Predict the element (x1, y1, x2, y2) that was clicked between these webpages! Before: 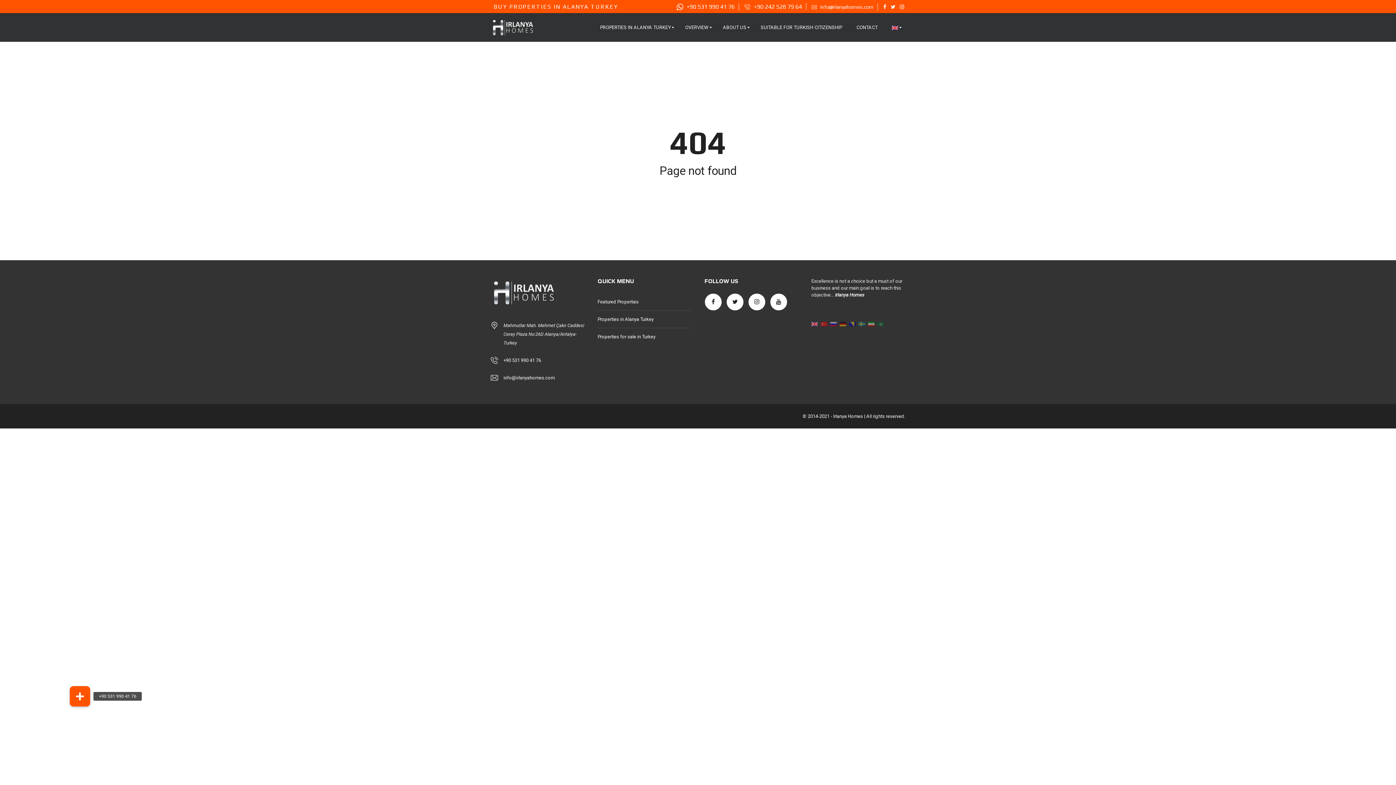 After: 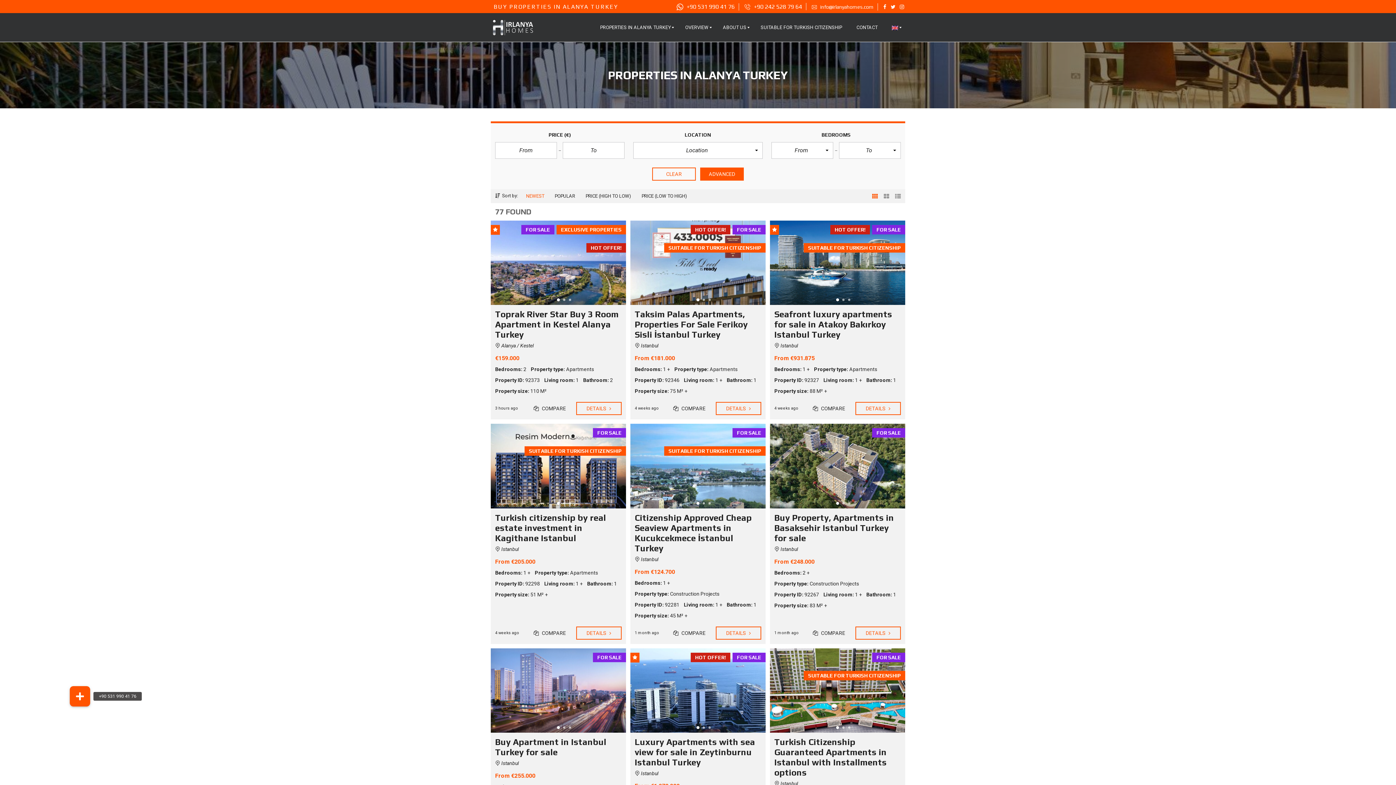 Action: bbox: (600, 13, 676, 42) label: PROPERTIES IN ALANYA TURKEY